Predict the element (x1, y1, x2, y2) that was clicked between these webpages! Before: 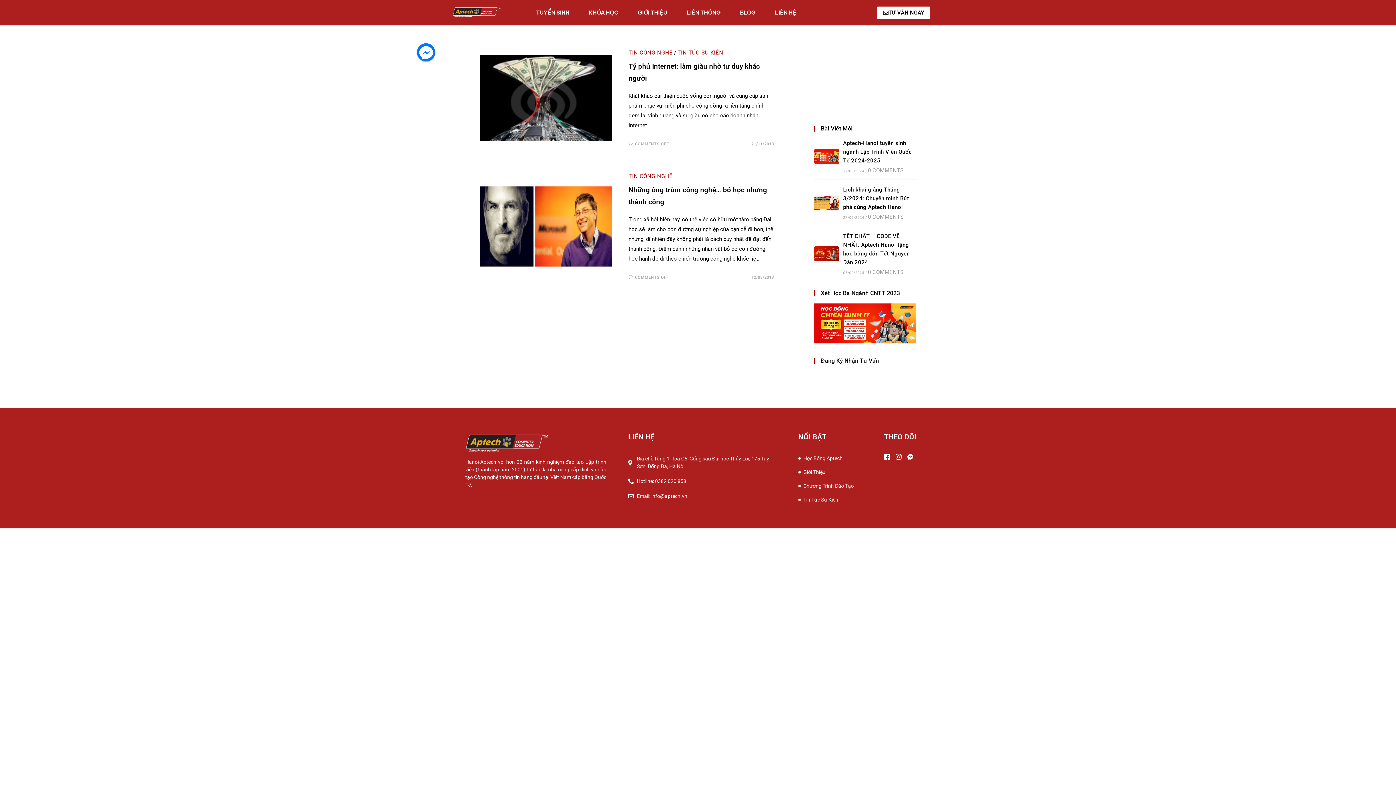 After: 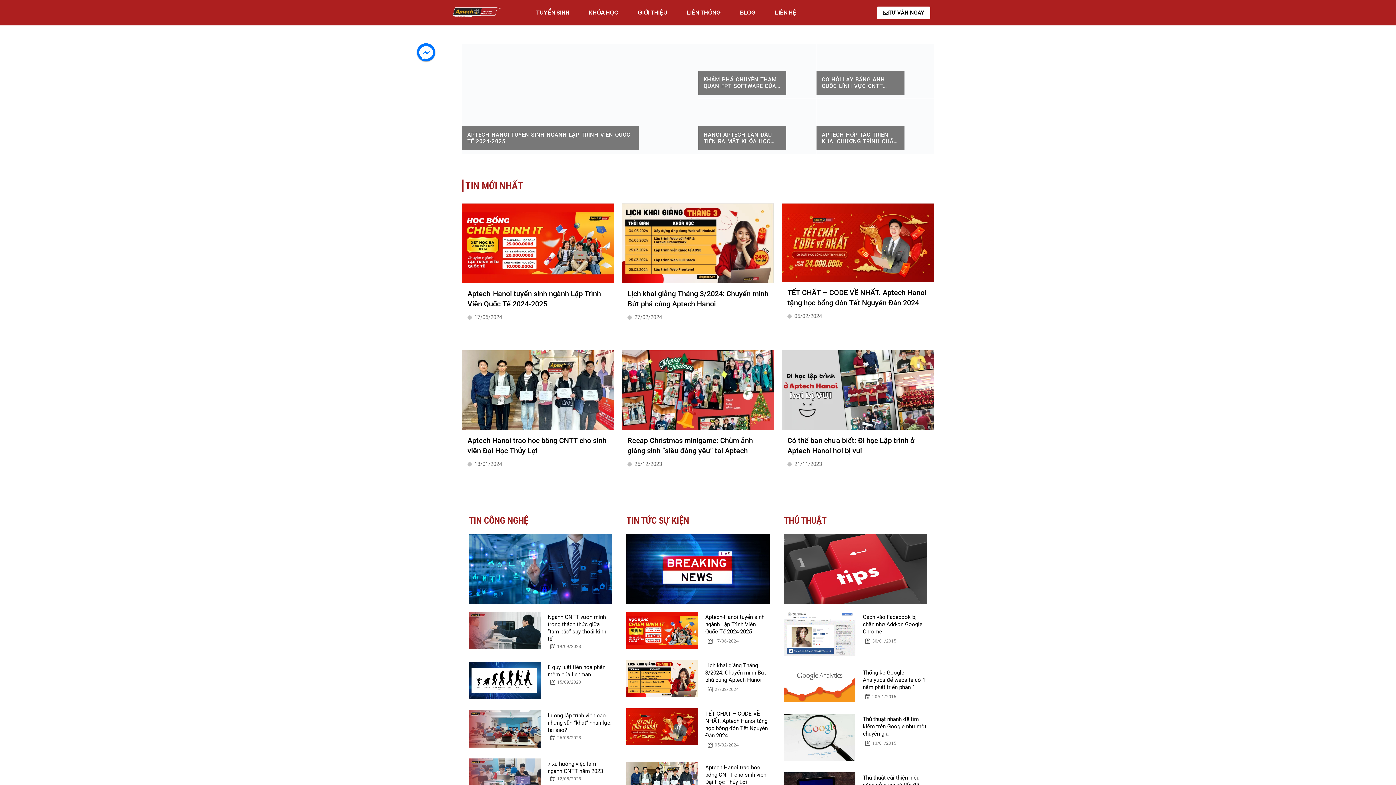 Action: bbox: (798, 496, 884, 503) label: Tin Tức Sự Kiện